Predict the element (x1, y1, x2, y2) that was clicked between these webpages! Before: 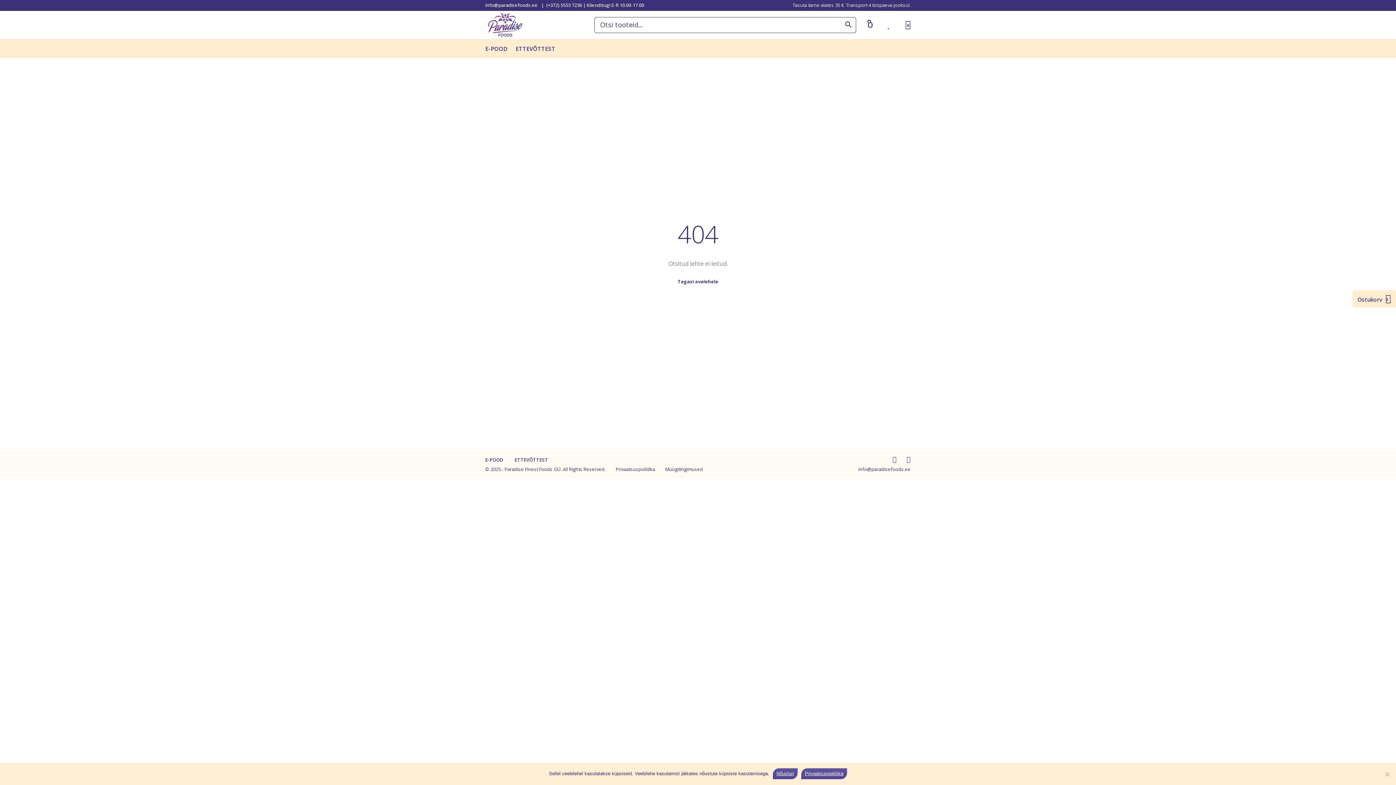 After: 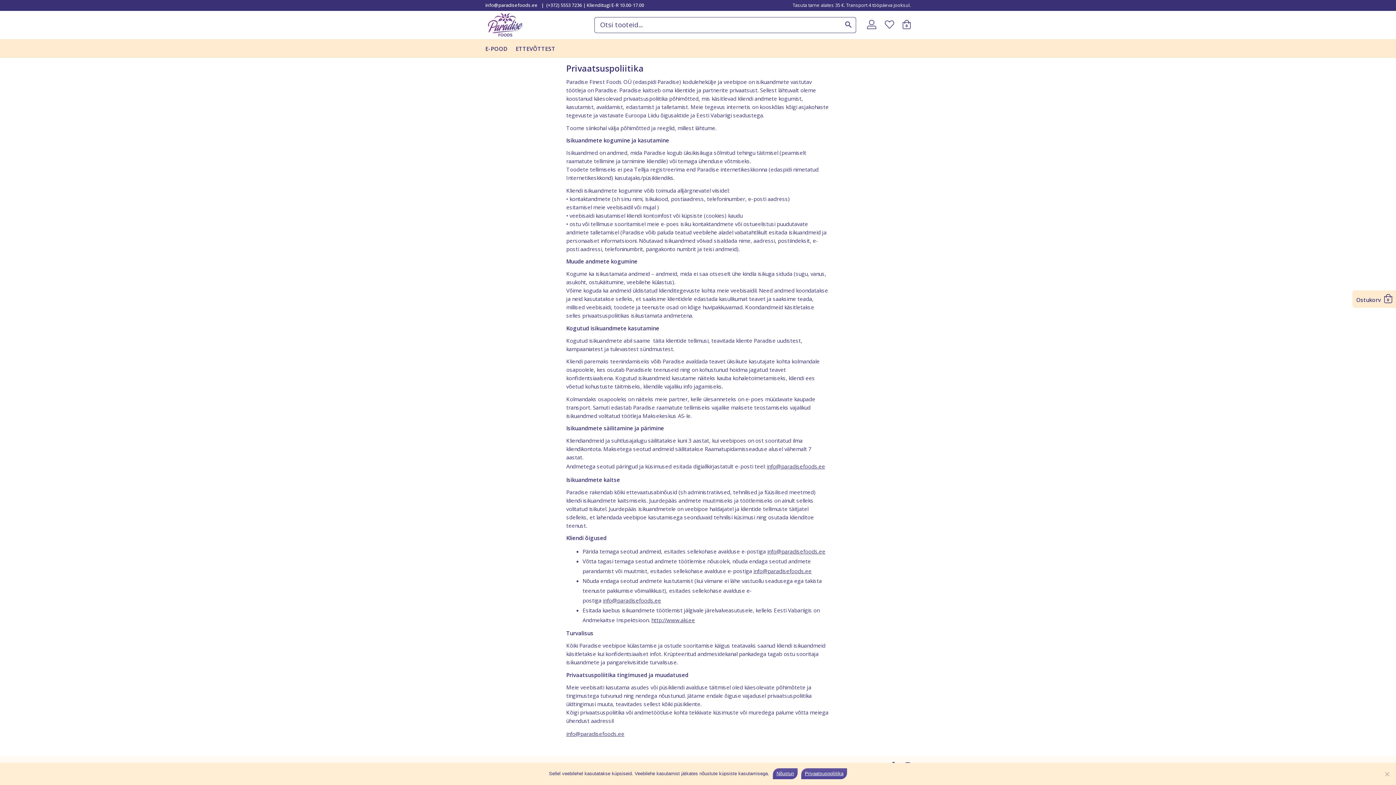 Action: bbox: (801, 768, 847, 779) label: Privaatsuspoliitika